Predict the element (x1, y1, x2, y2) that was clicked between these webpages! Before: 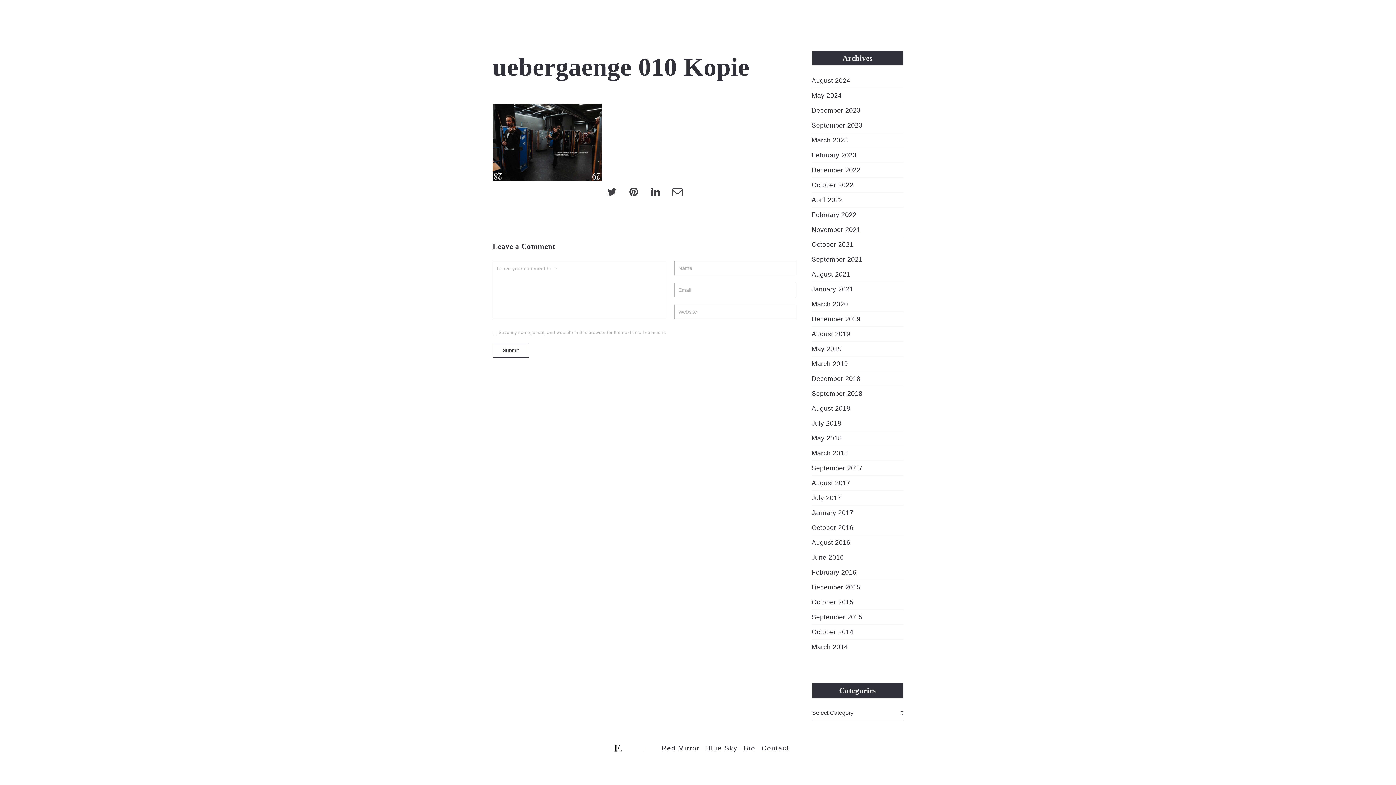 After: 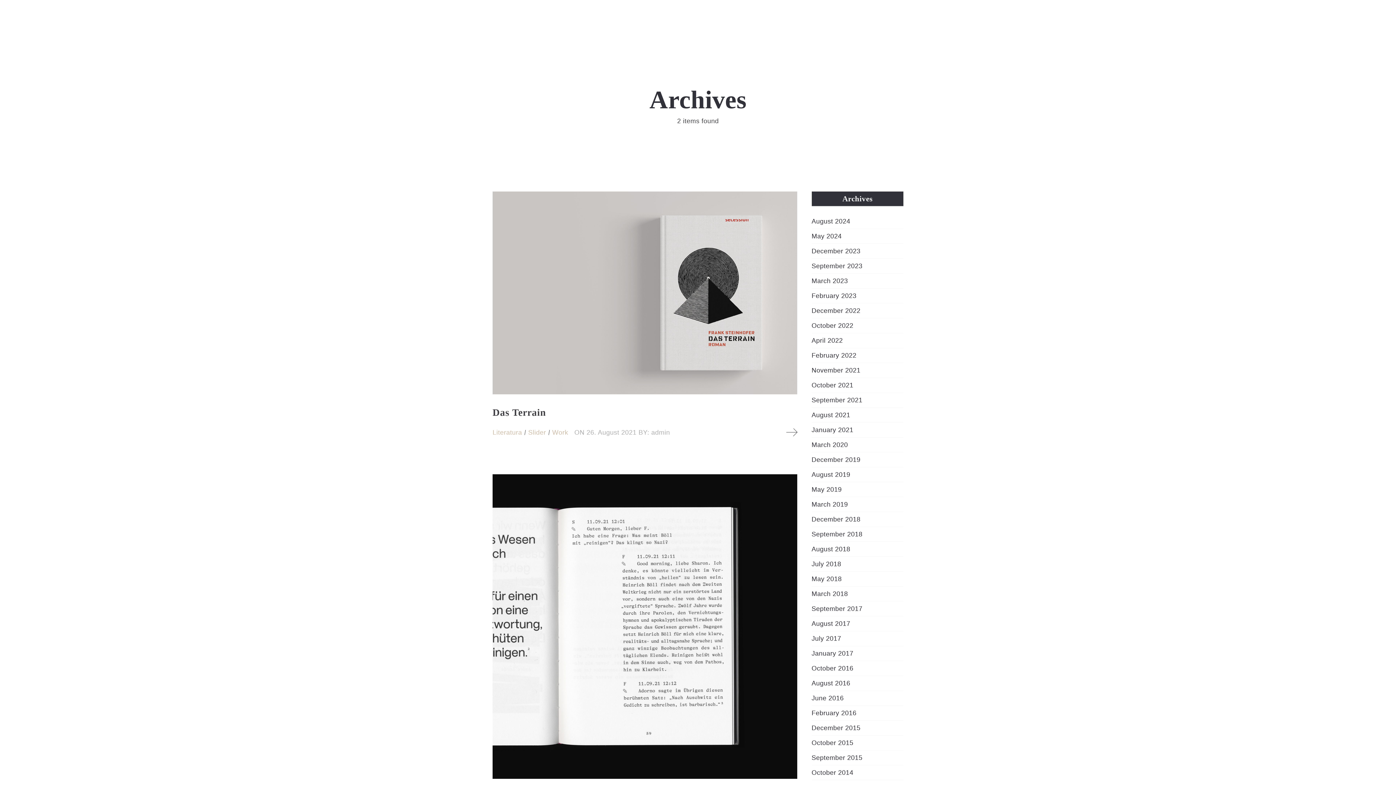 Action: label: August 2021 bbox: (811, 270, 850, 278)